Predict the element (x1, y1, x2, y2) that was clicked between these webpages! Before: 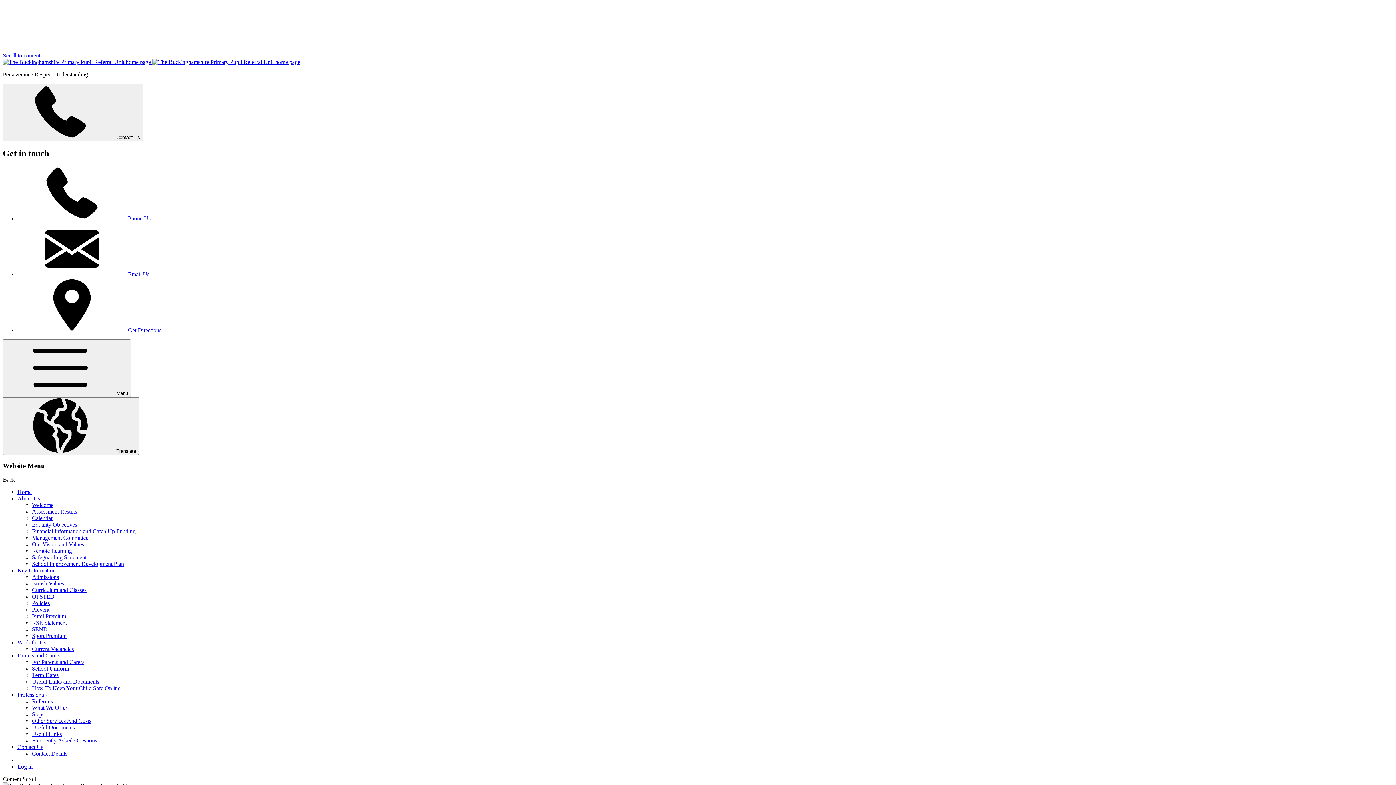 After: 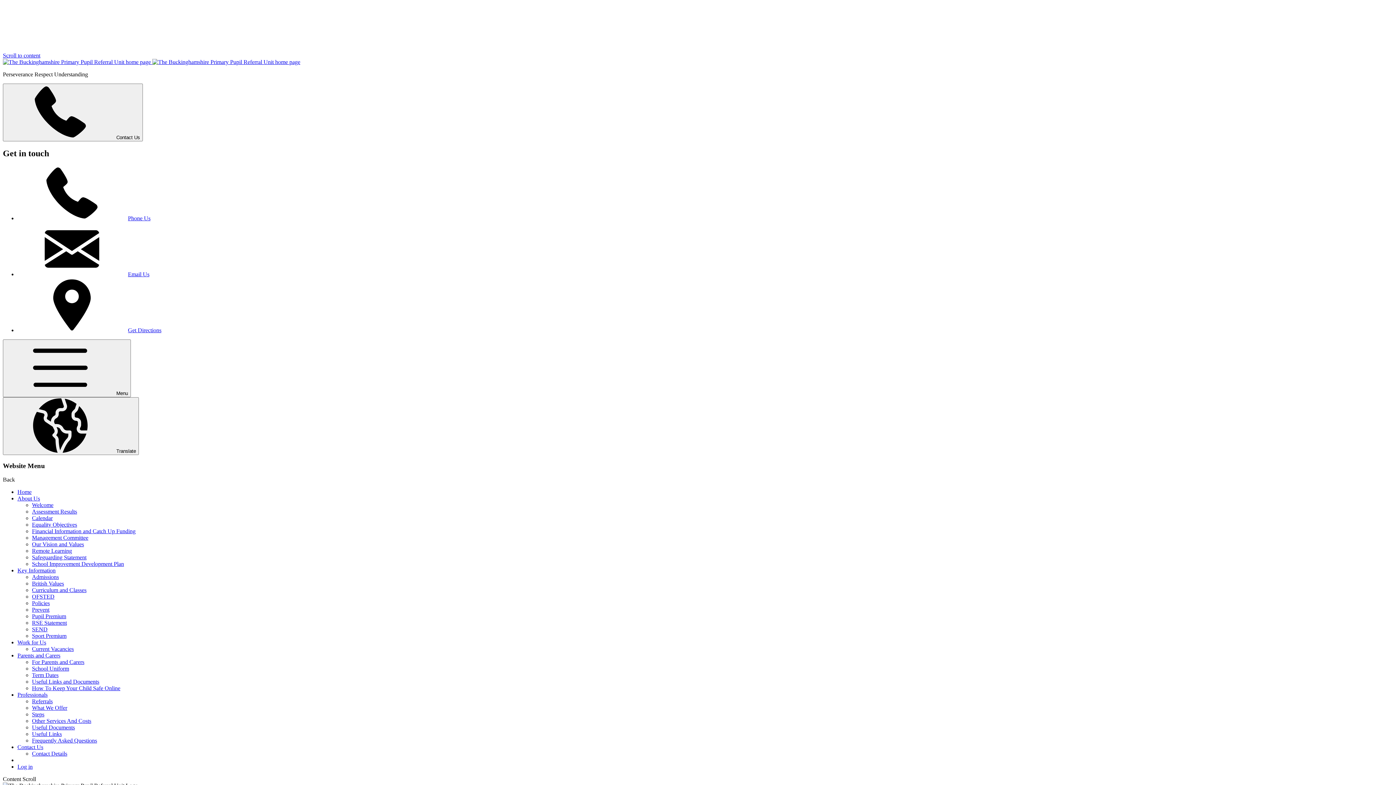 Action: label: School Uniform bbox: (32, 665, 69, 672)